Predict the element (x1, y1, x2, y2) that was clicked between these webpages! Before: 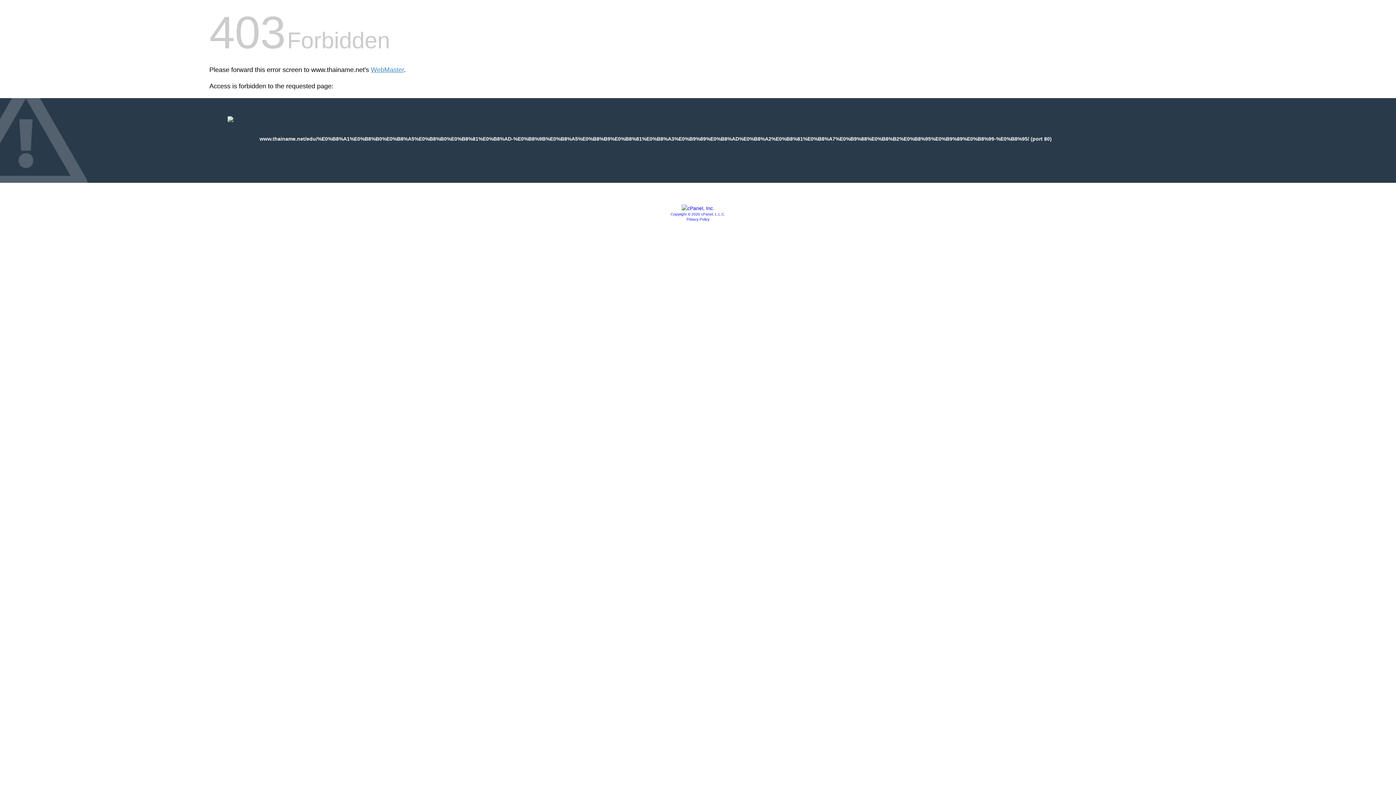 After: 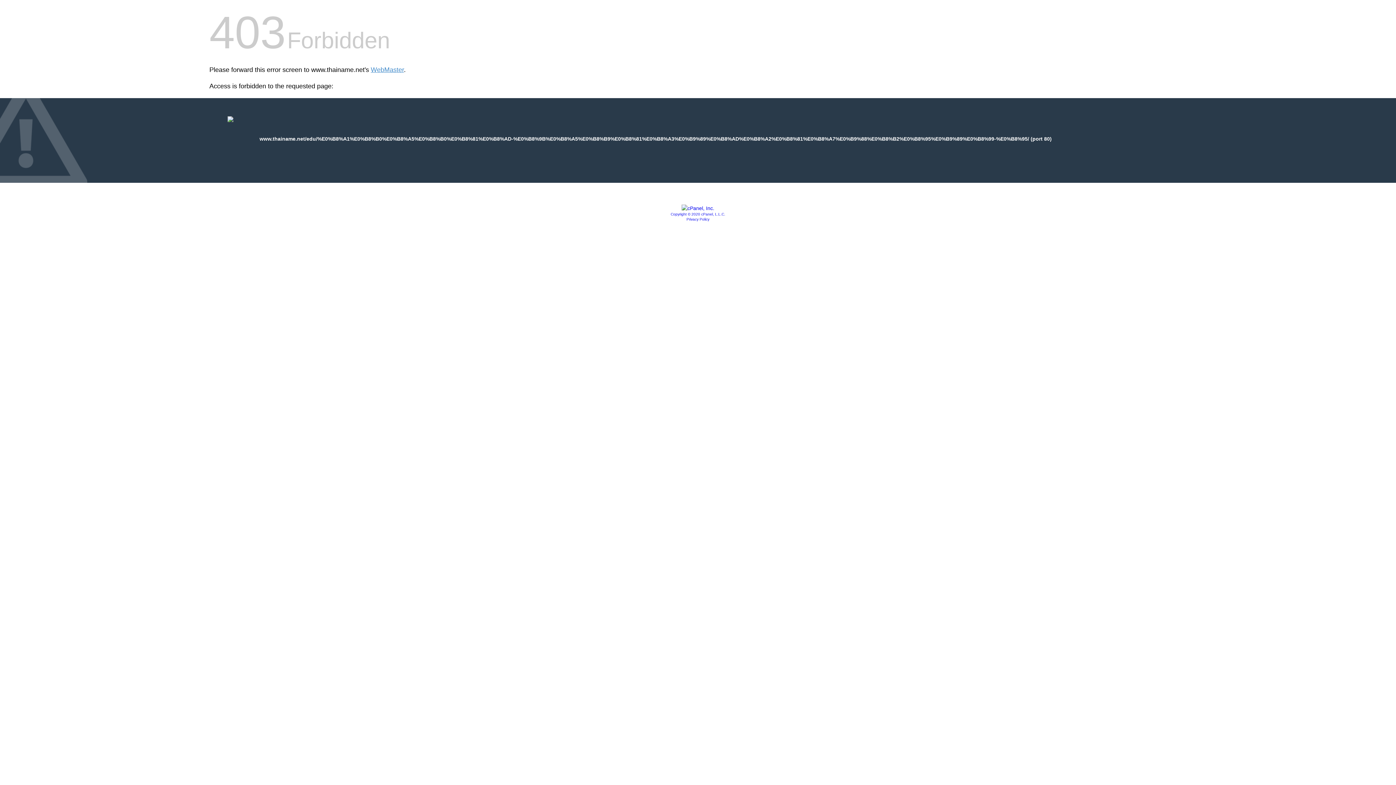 Action: bbox: (681, 205, 714, 211)